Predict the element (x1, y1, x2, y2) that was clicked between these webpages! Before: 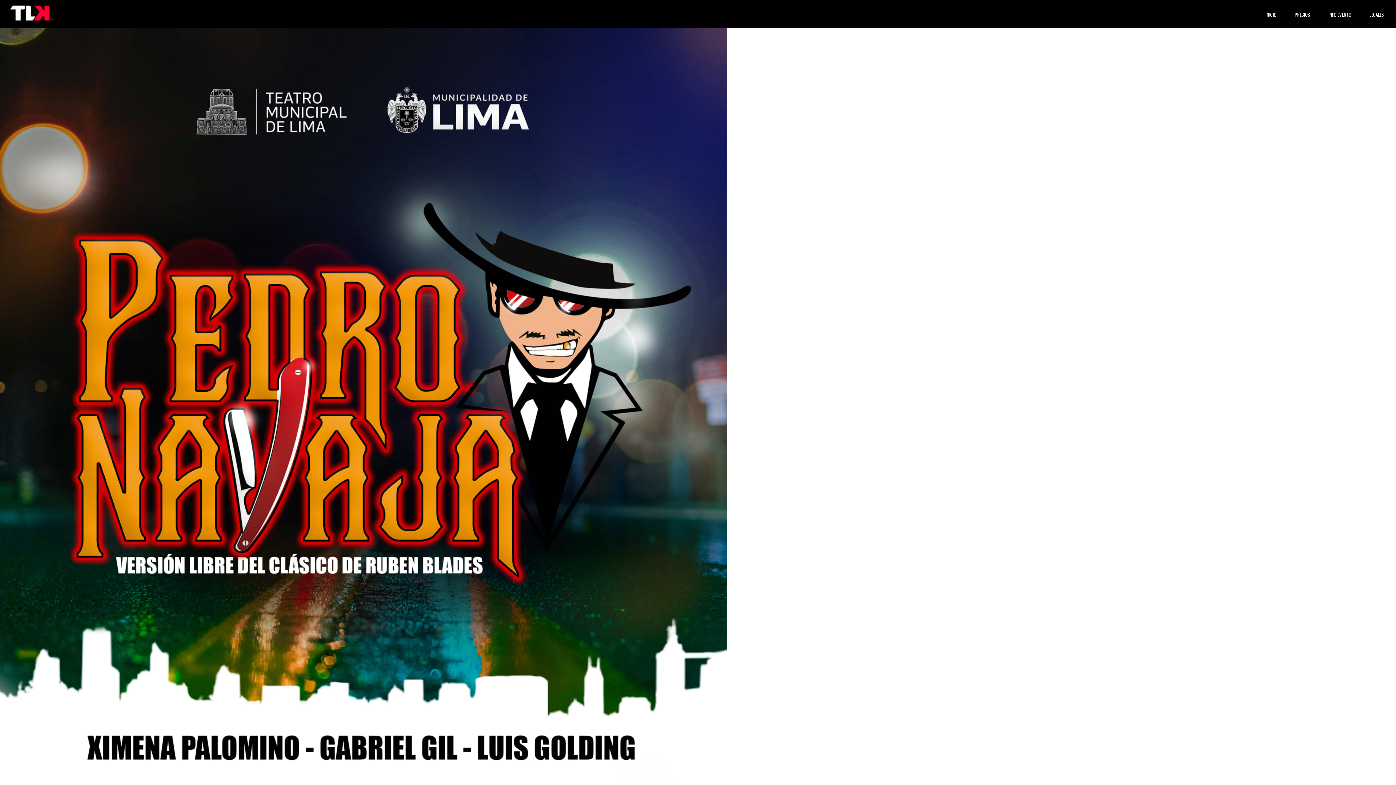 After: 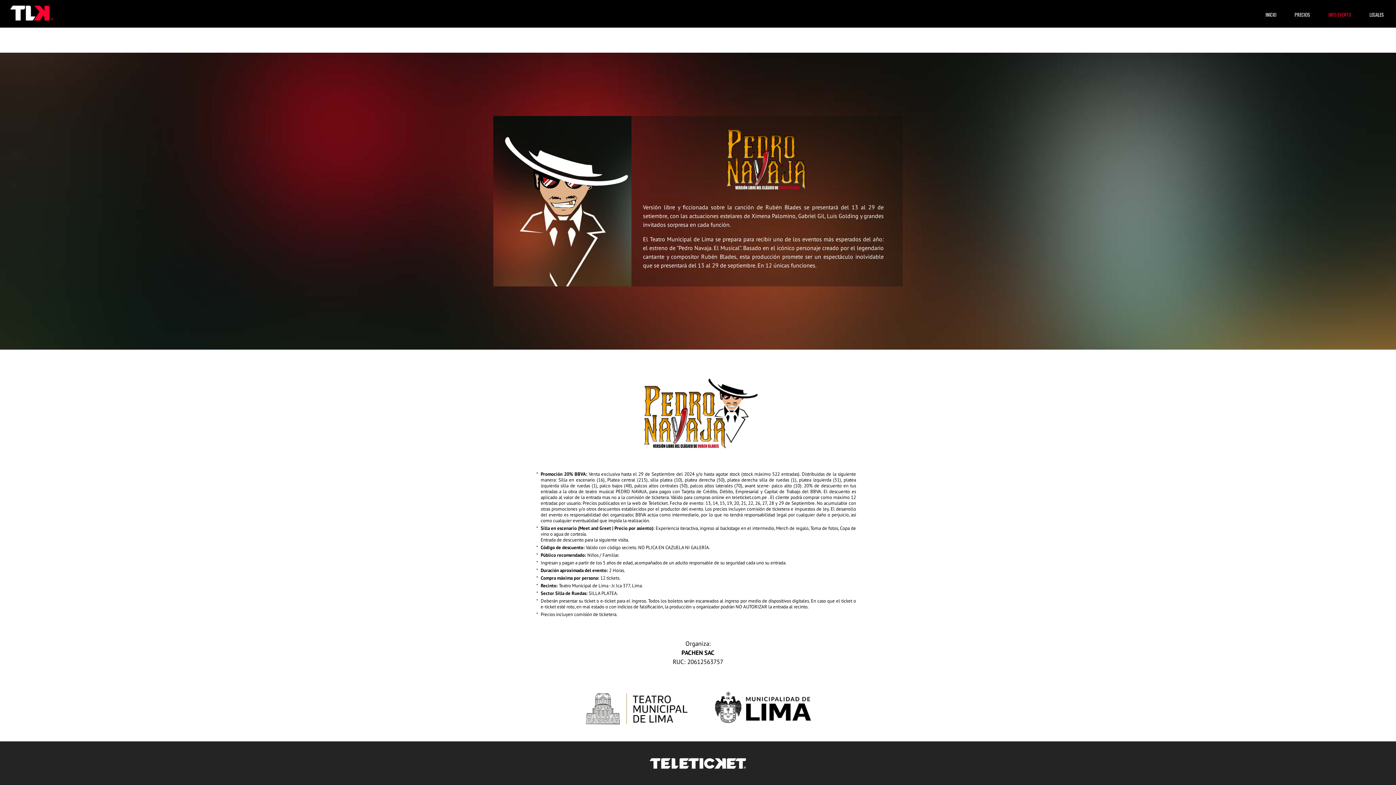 Action: label: INFO EVENTO bbox: (1325, 6, 1354, 22)